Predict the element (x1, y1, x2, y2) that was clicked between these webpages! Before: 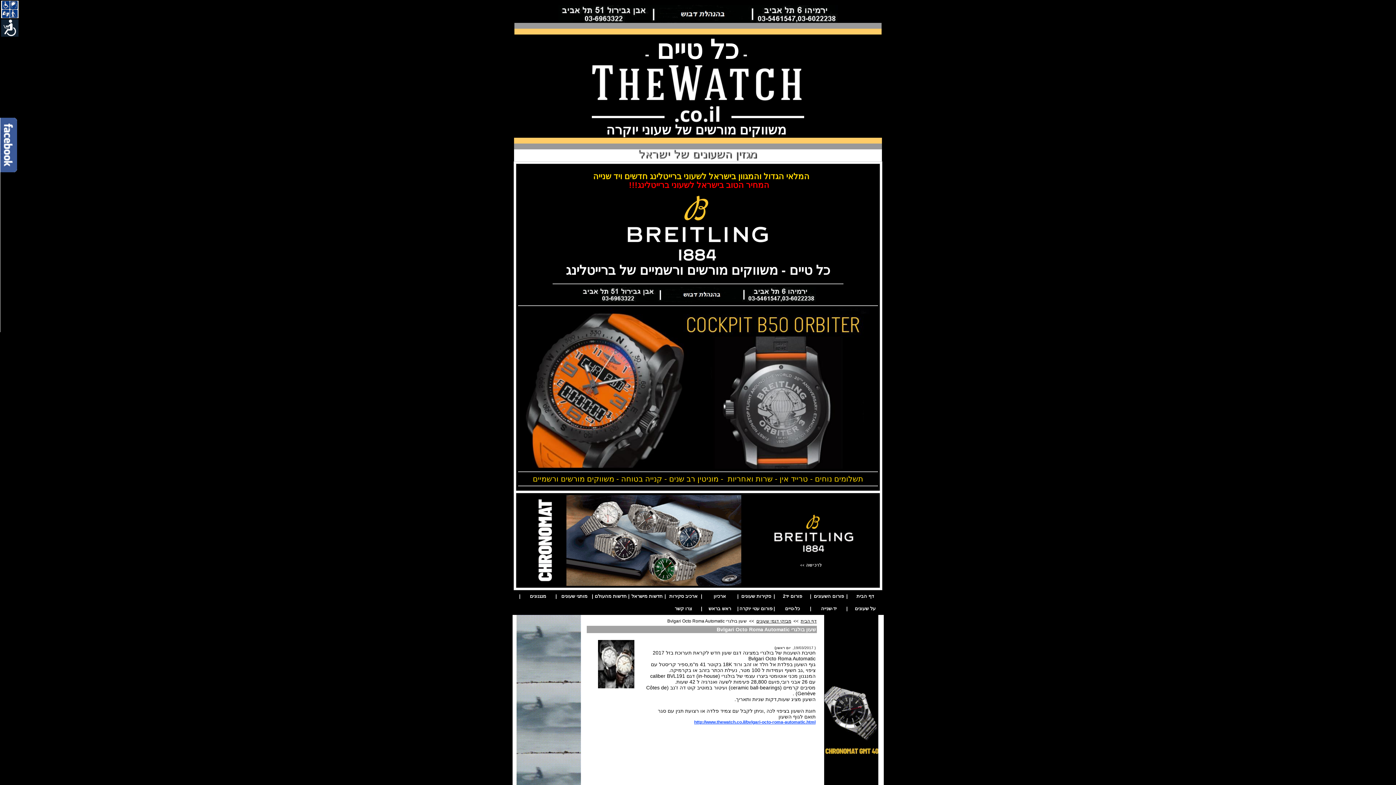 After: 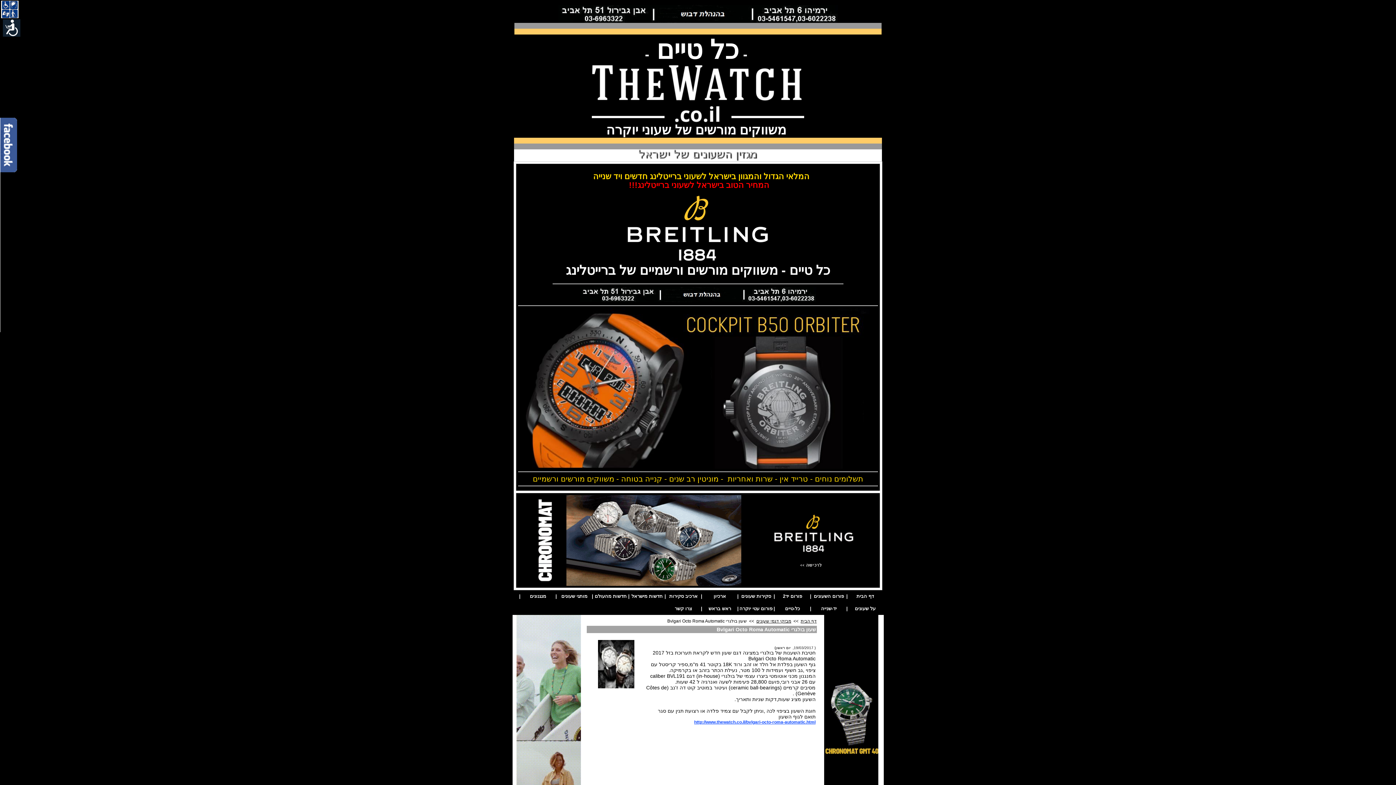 Action: bbox: (1, 32, 18, 37)